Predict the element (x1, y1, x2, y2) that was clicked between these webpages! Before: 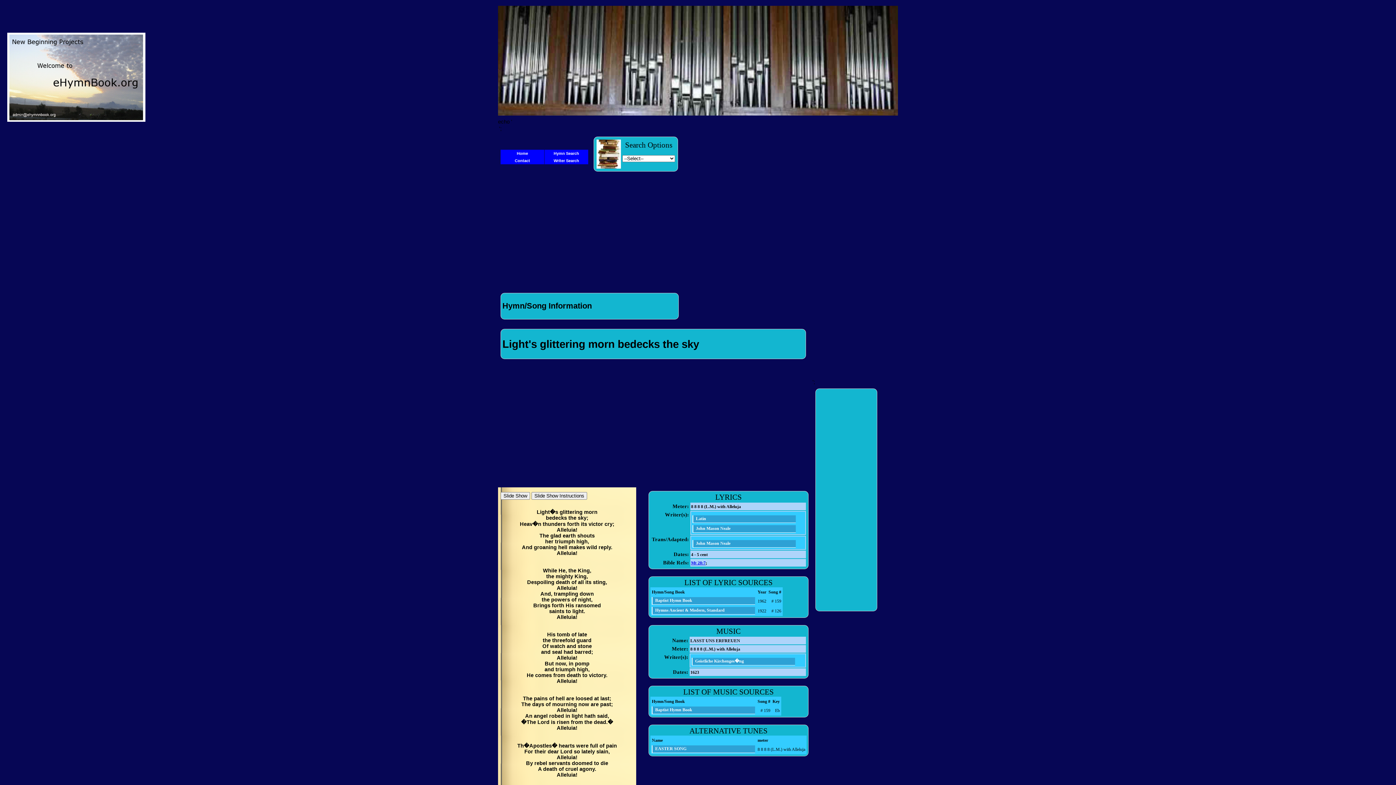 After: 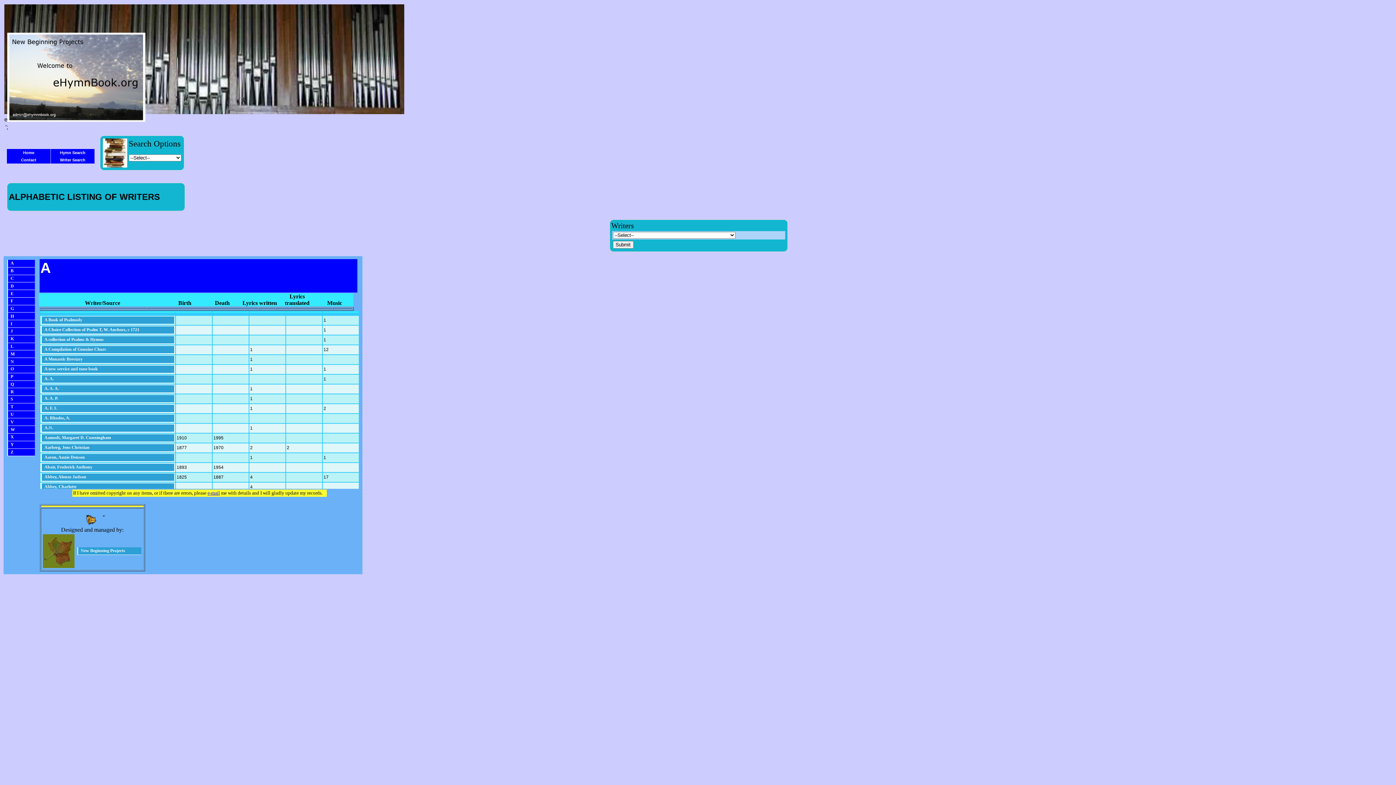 Action: bbox: (544, 157, 588, 164) label: Writer Search